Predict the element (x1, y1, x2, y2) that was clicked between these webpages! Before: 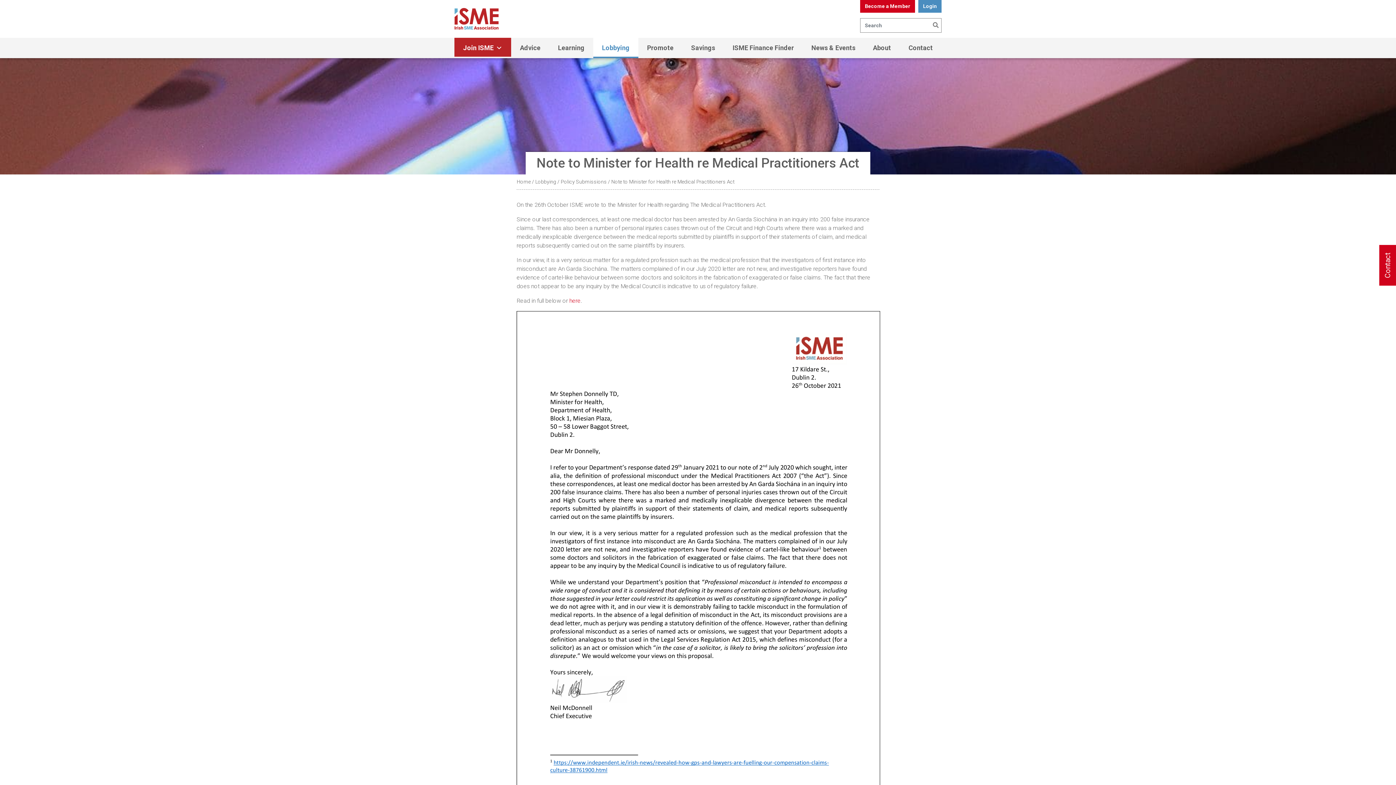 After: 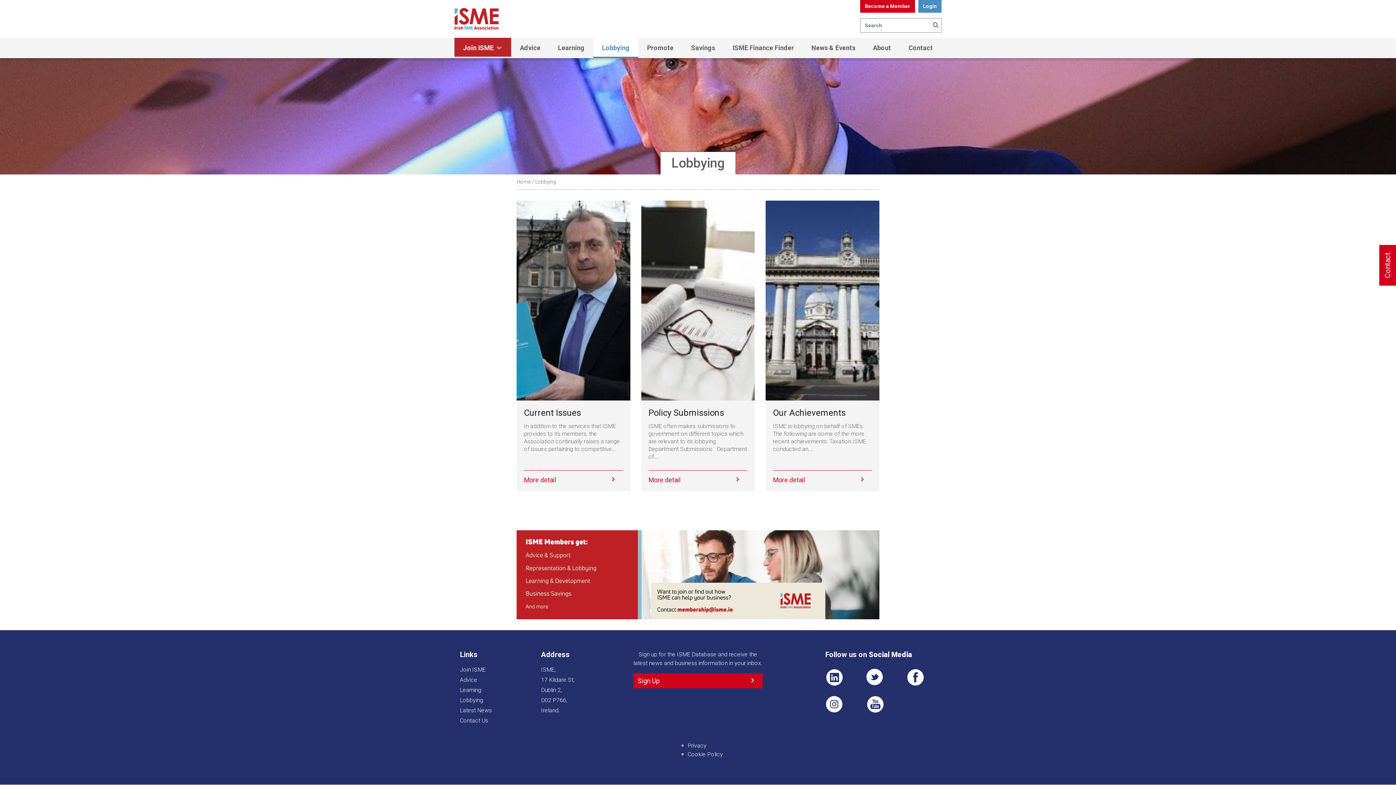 Action: bbox: (593, 37, 638, 58) label: Lobbying